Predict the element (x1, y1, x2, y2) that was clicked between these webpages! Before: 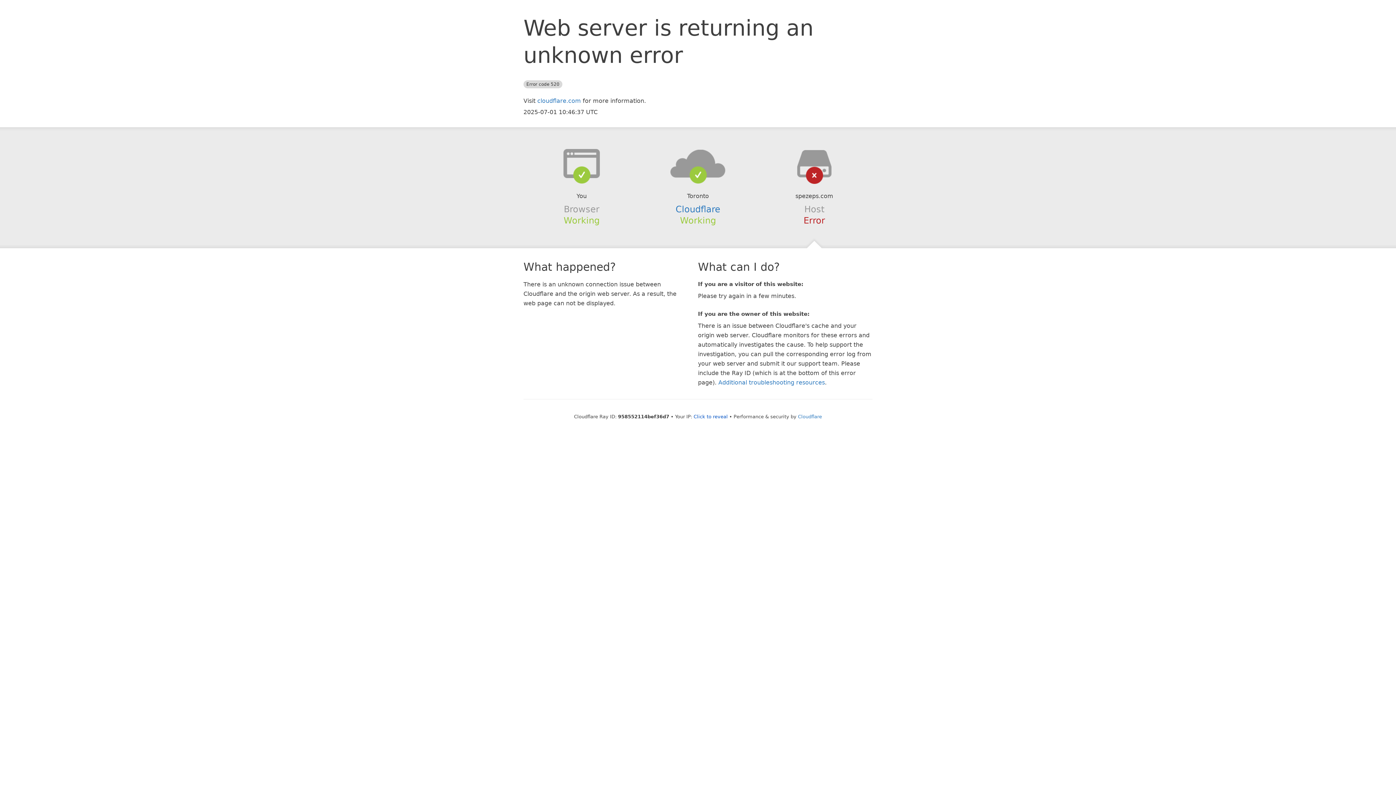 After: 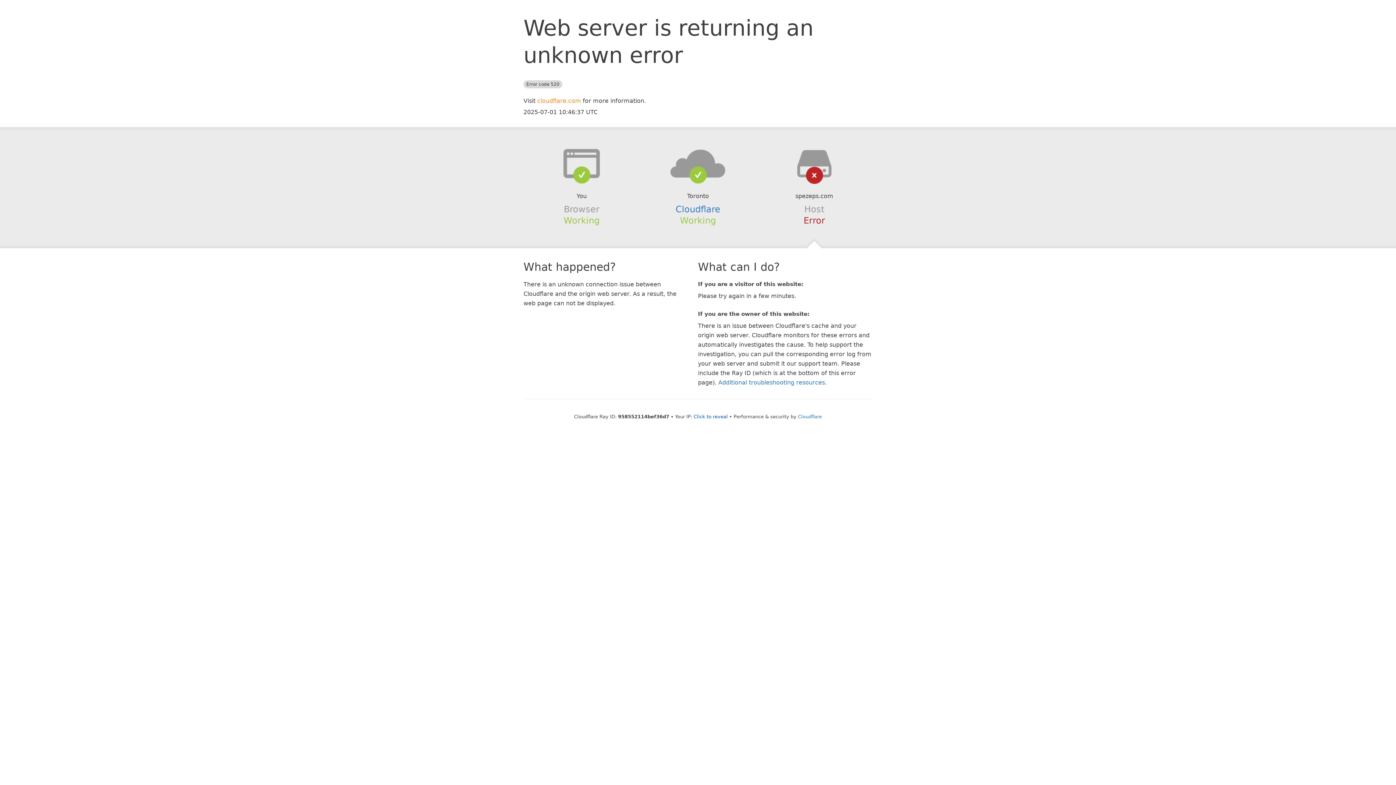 Action: bbox: (537, 97, 581, 104) label: cloudflare.com